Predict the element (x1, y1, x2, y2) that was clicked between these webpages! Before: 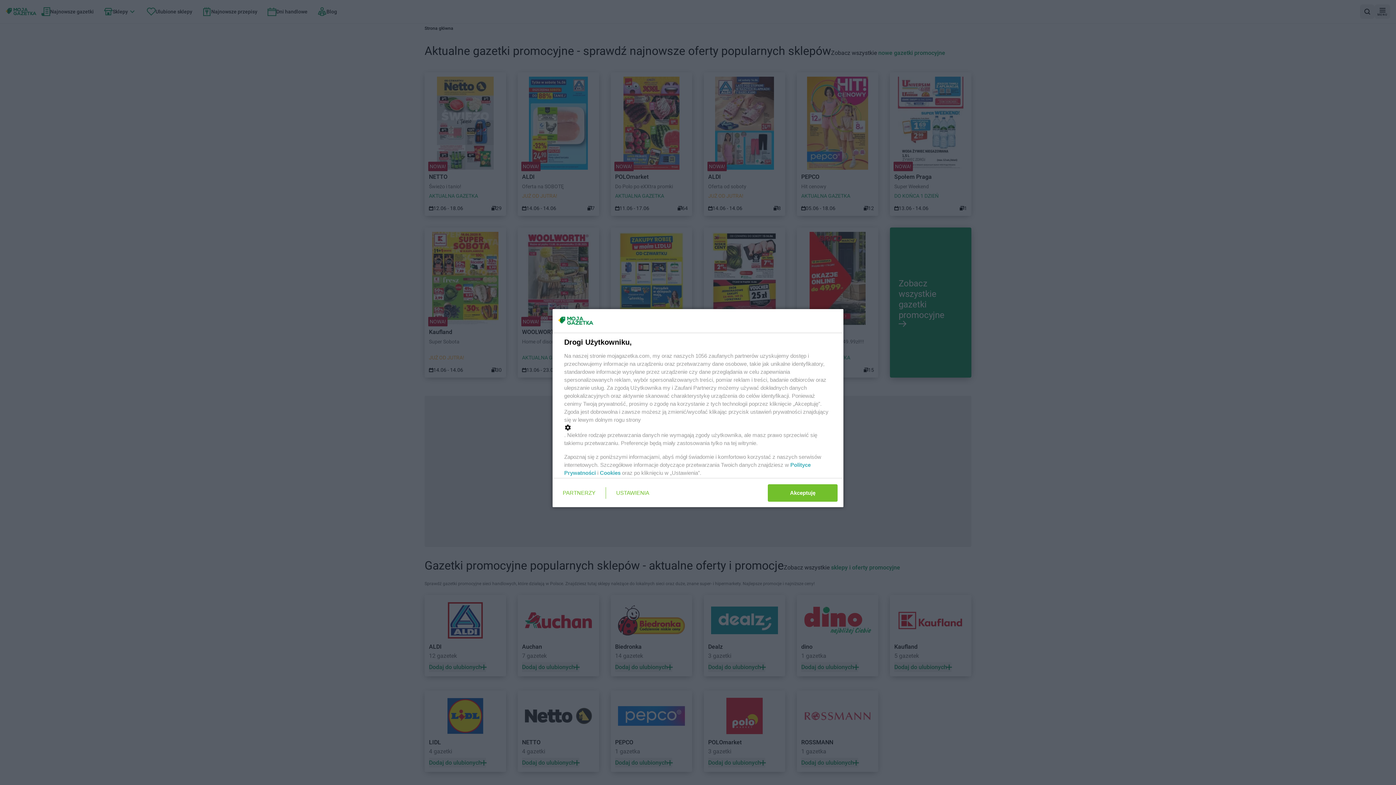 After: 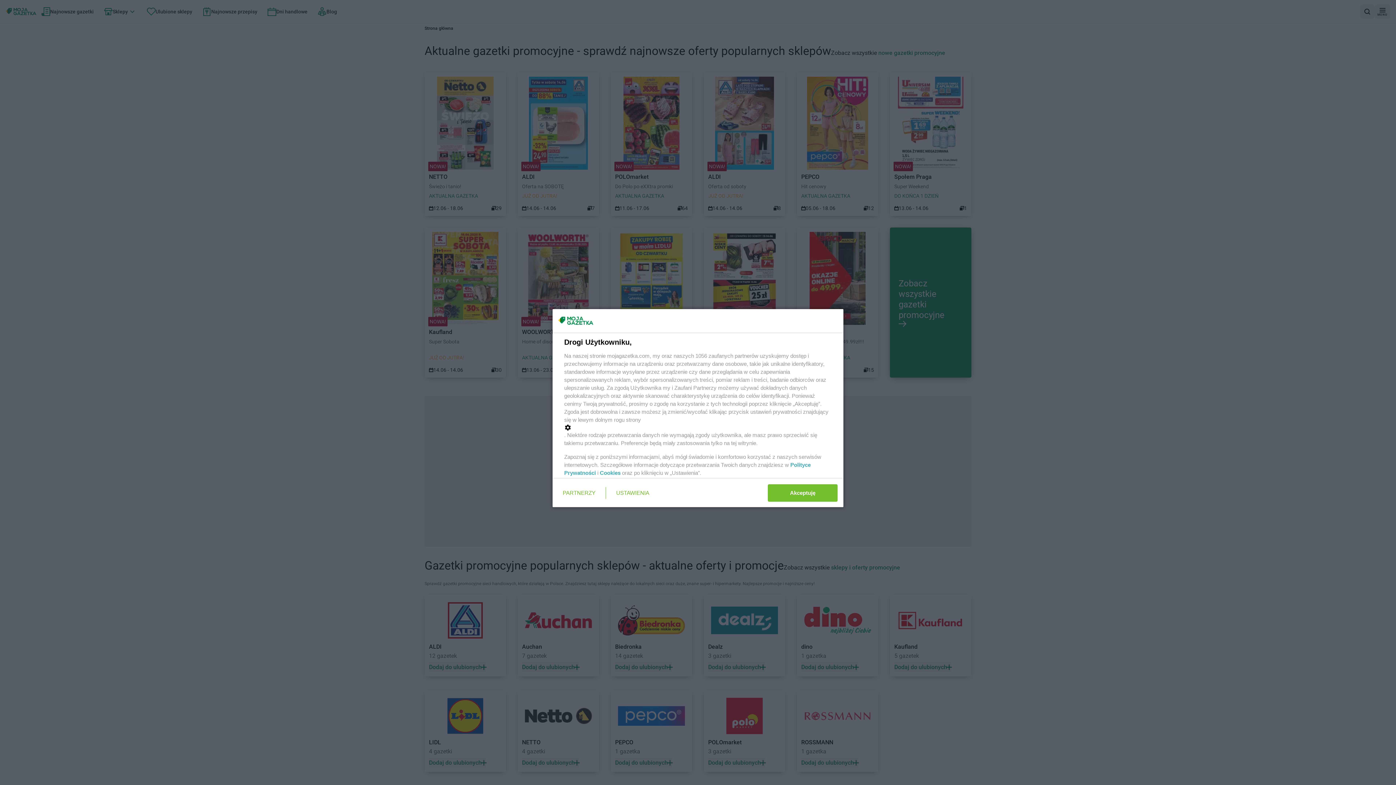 Action: label: Cookies bbox: (600, 470, 620, 476)